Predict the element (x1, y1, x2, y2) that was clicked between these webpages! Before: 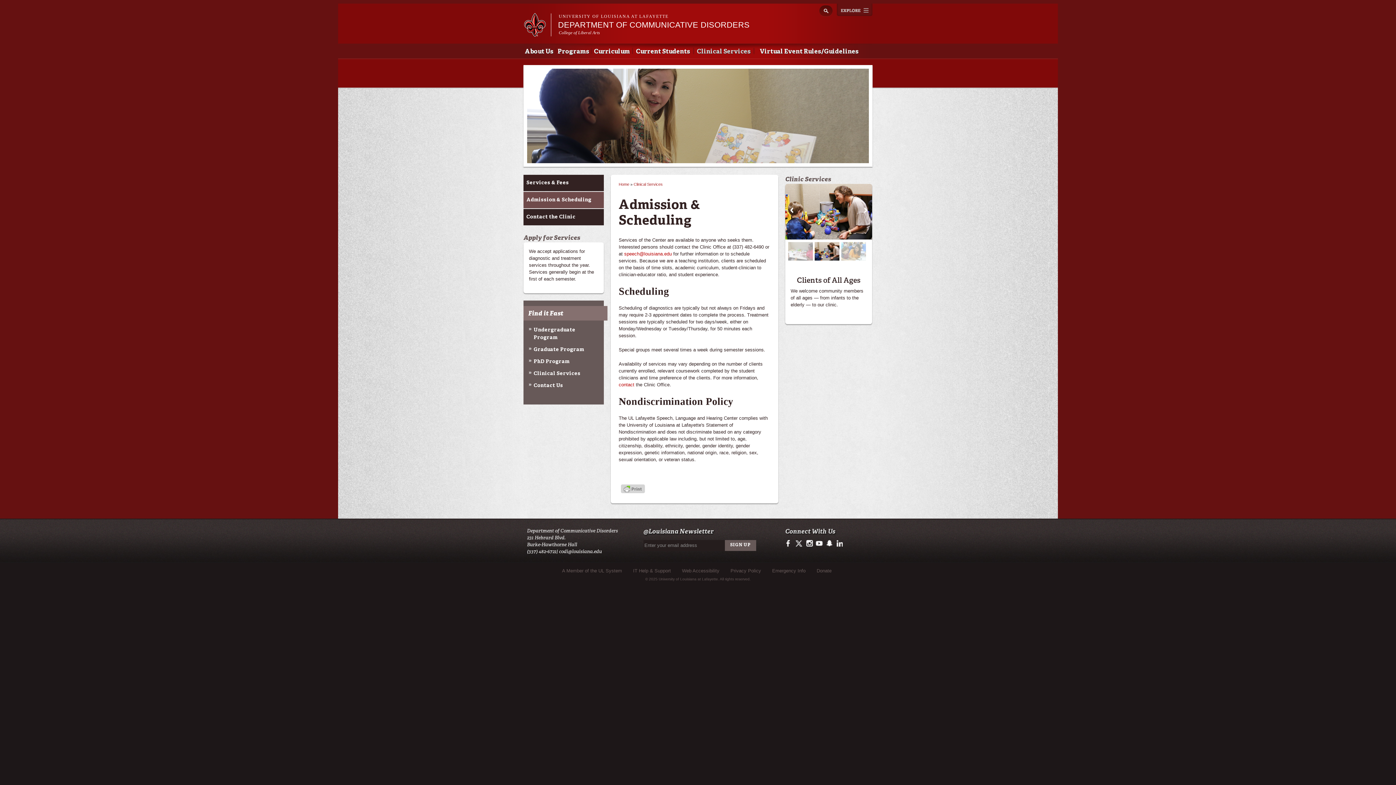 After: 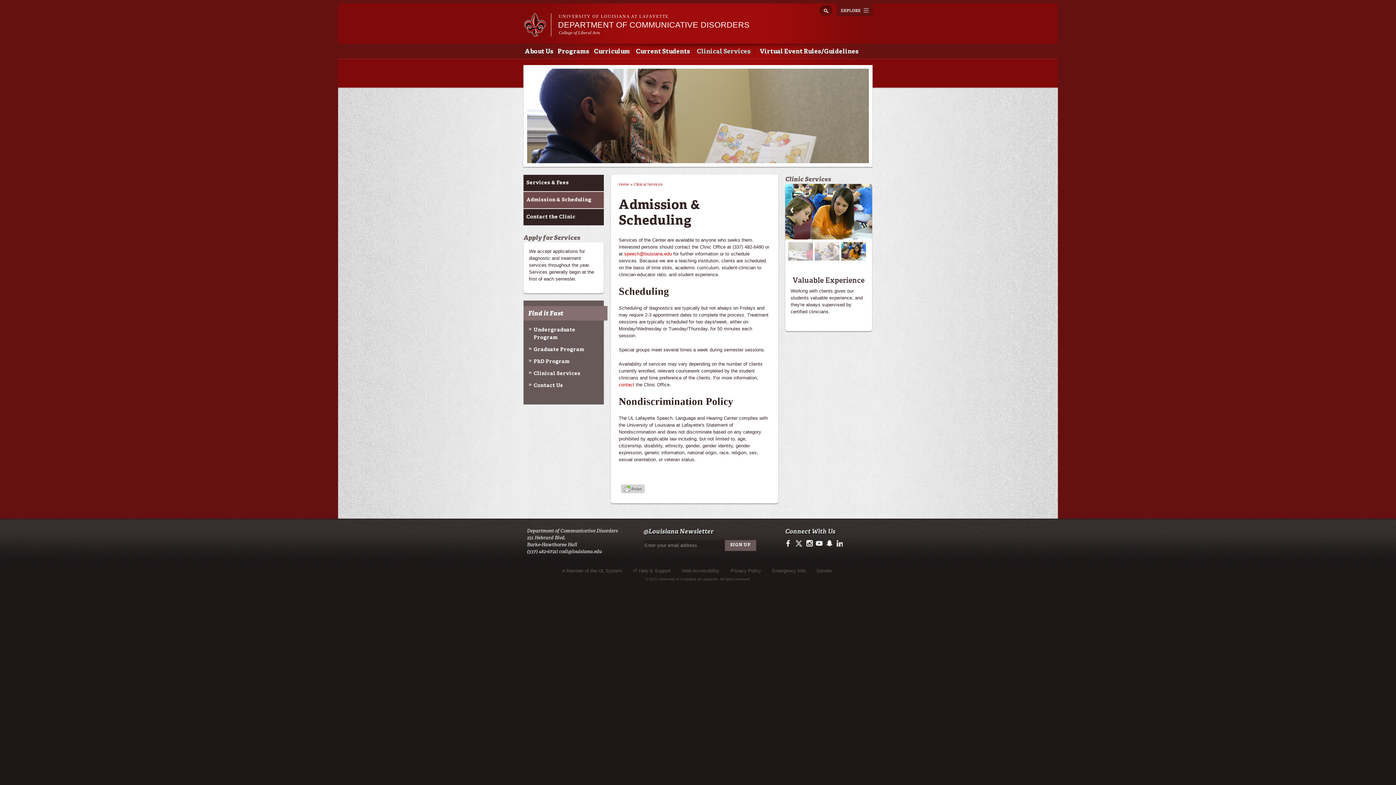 Action: bbox: (861, 205, 870, 214) label: Next